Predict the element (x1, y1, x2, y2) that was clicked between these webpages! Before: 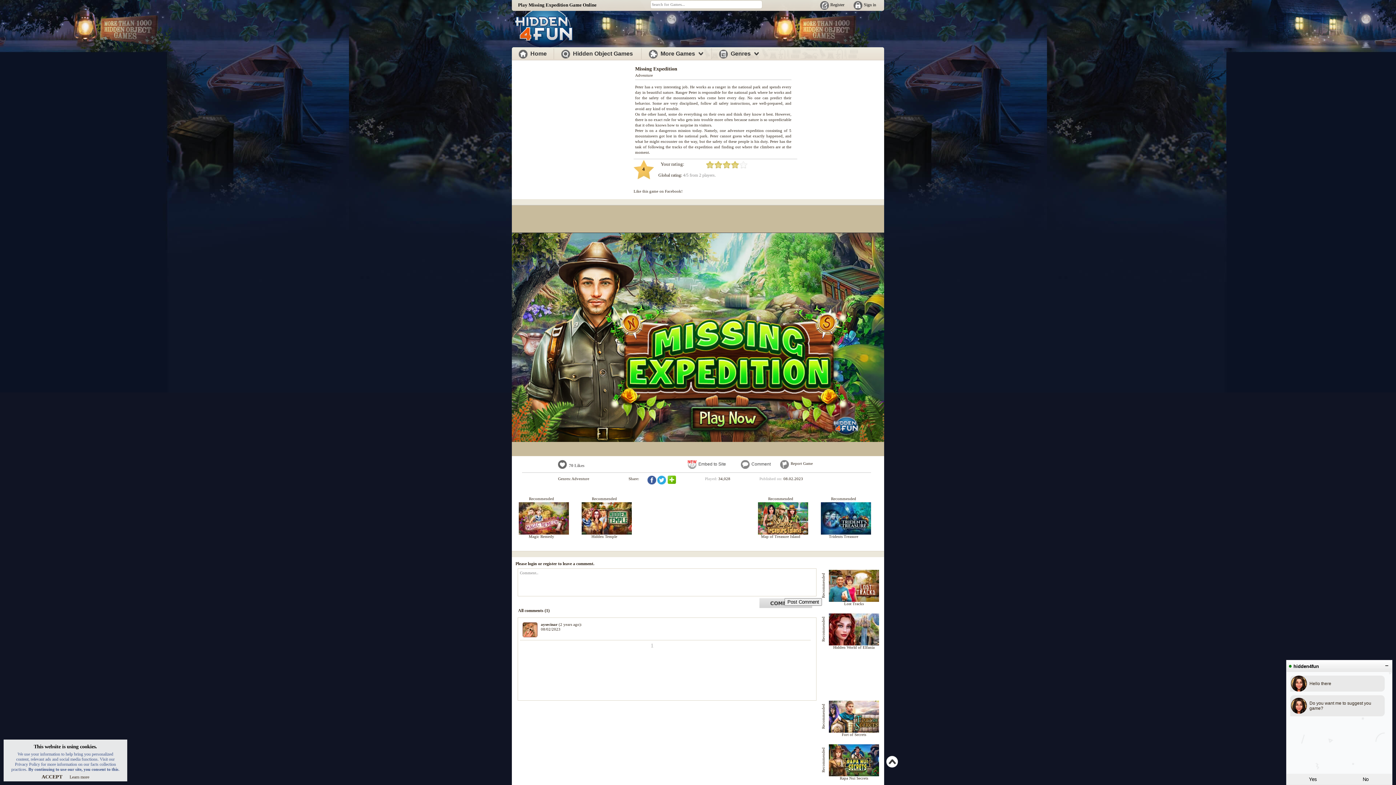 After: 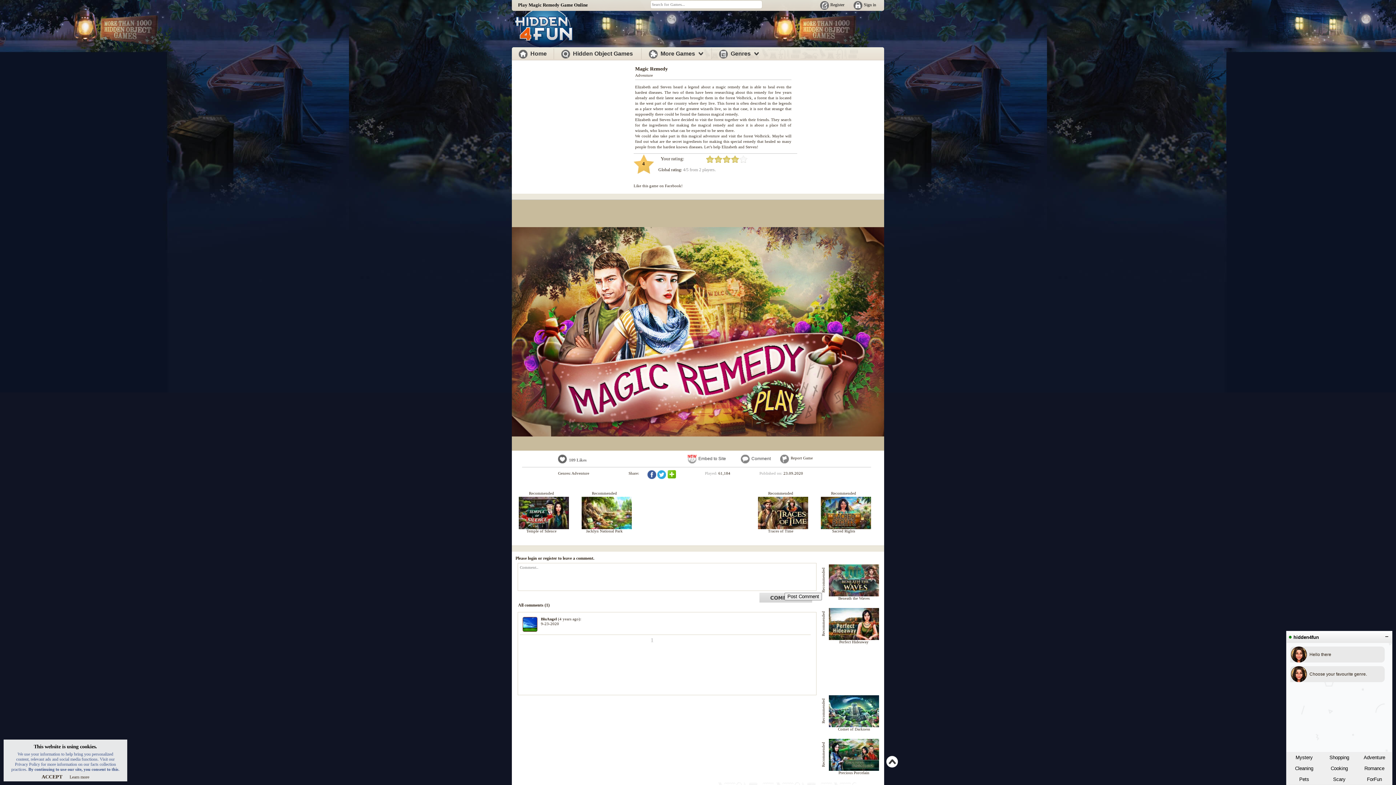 Action: bbox: (518, 531, 569, 535)